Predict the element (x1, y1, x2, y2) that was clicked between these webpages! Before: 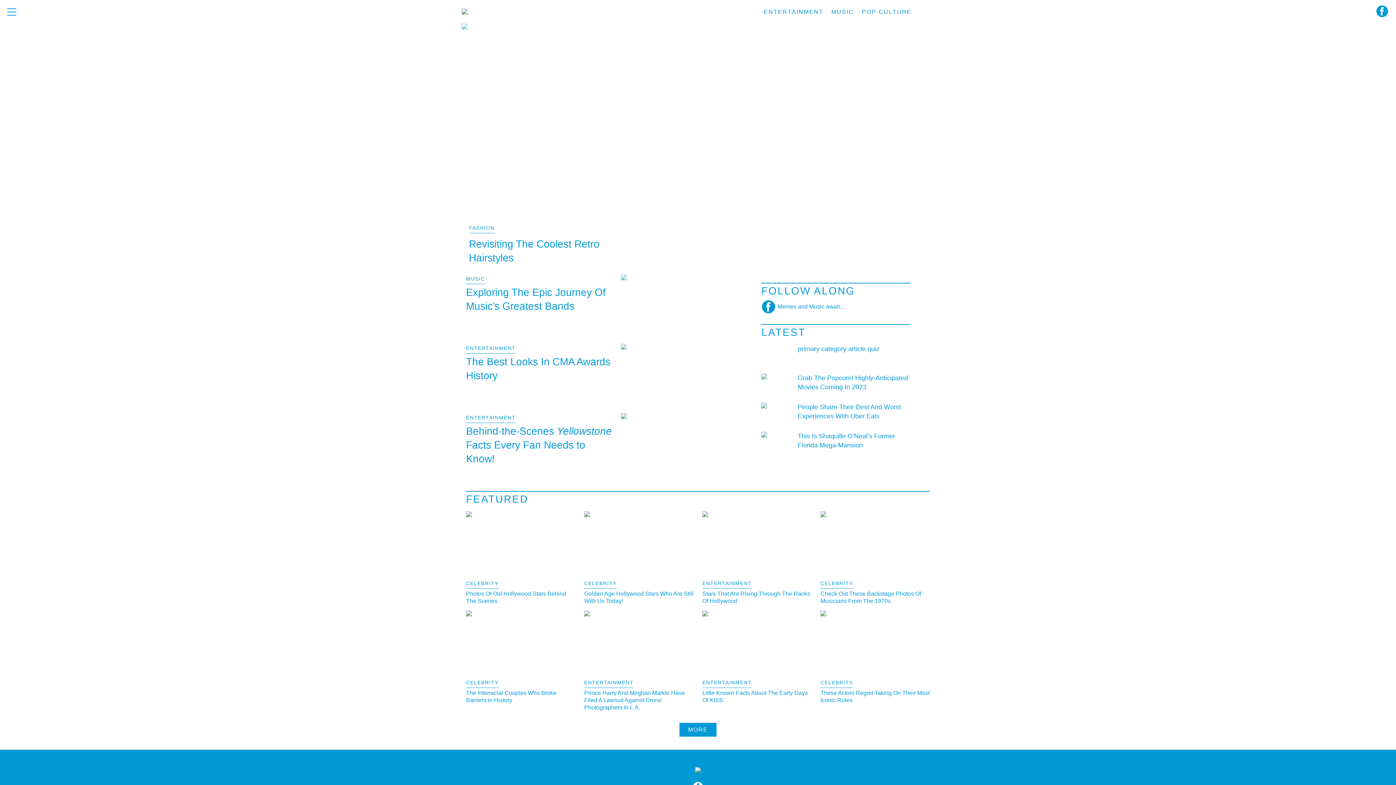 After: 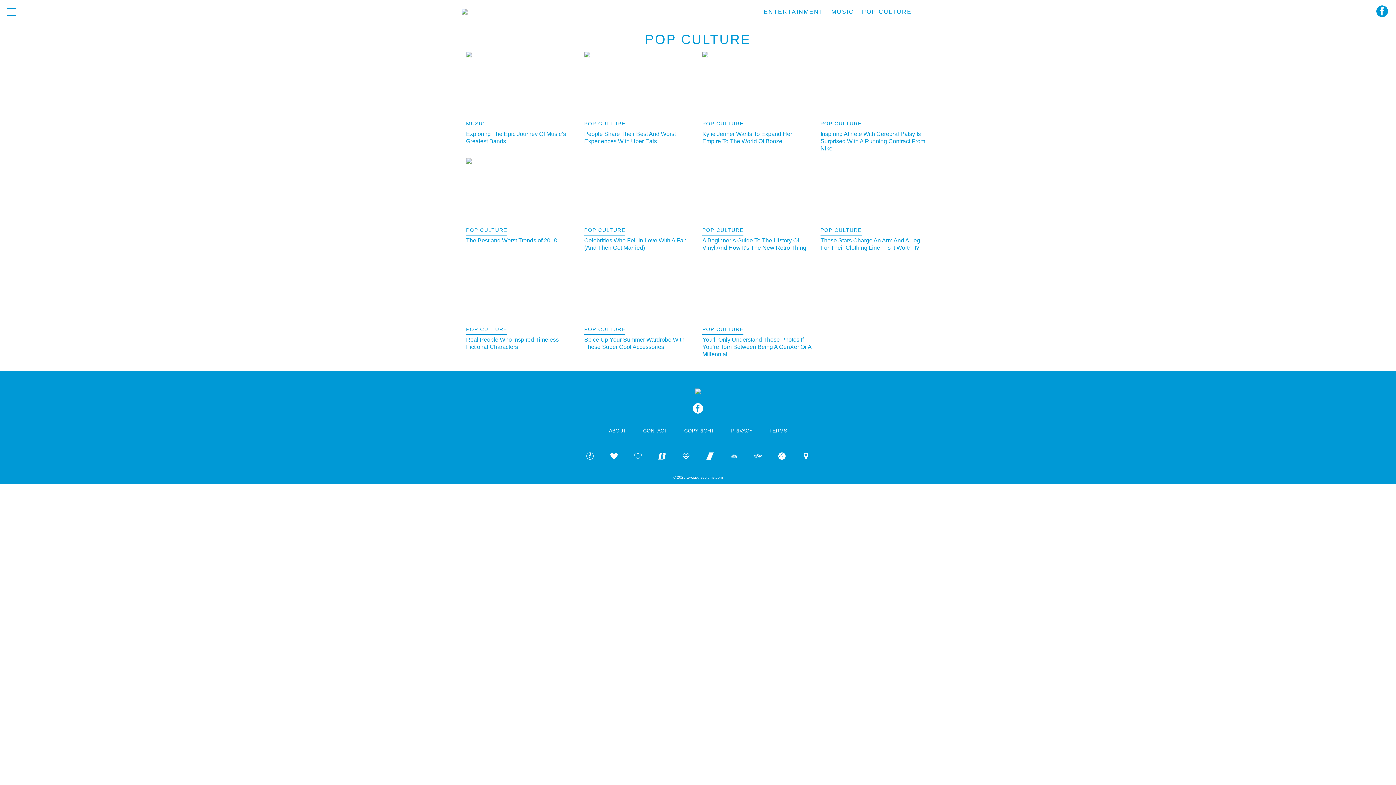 Action: bbox: (859, 0, 914, 23) label: POP CULTURE